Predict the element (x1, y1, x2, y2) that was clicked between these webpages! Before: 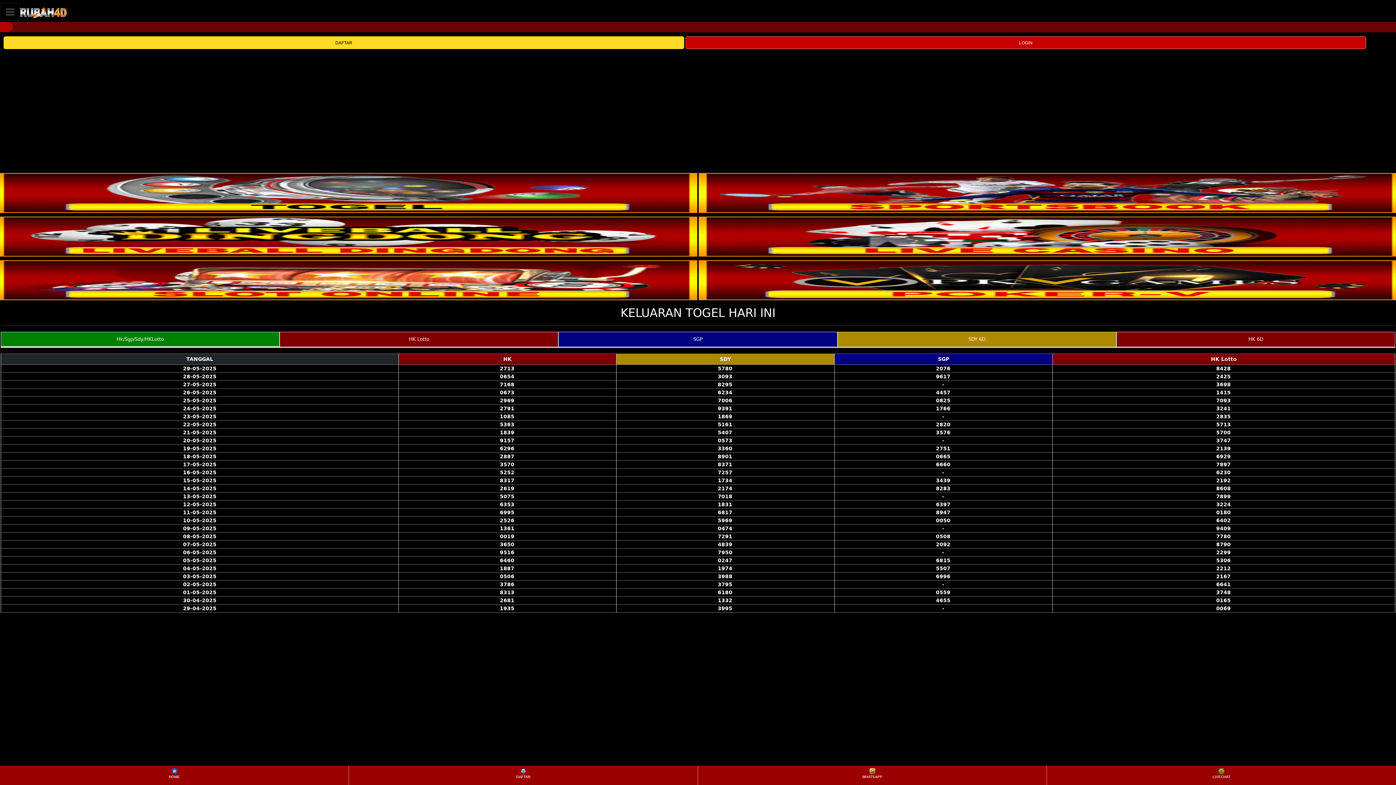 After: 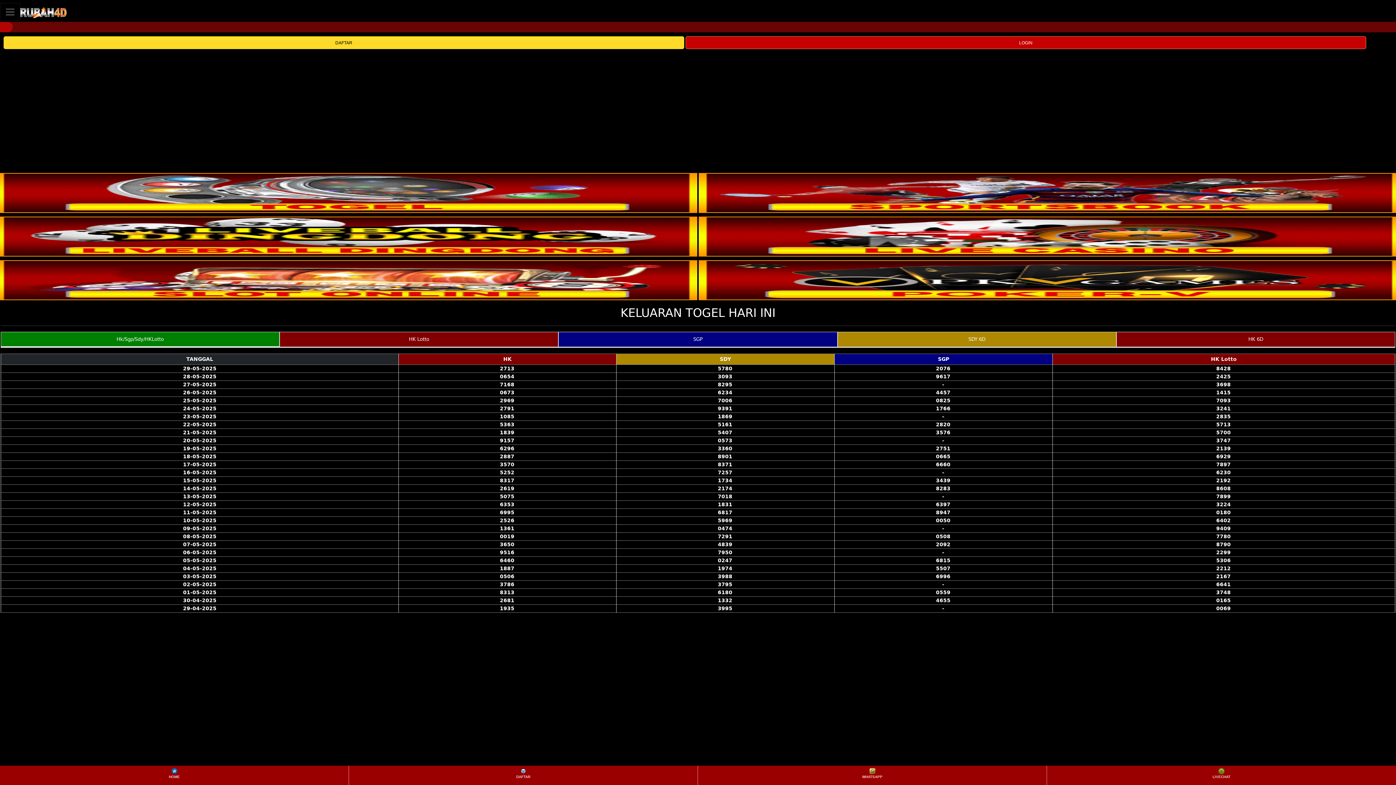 Action: bbox: (-4, 173, 697, 213)